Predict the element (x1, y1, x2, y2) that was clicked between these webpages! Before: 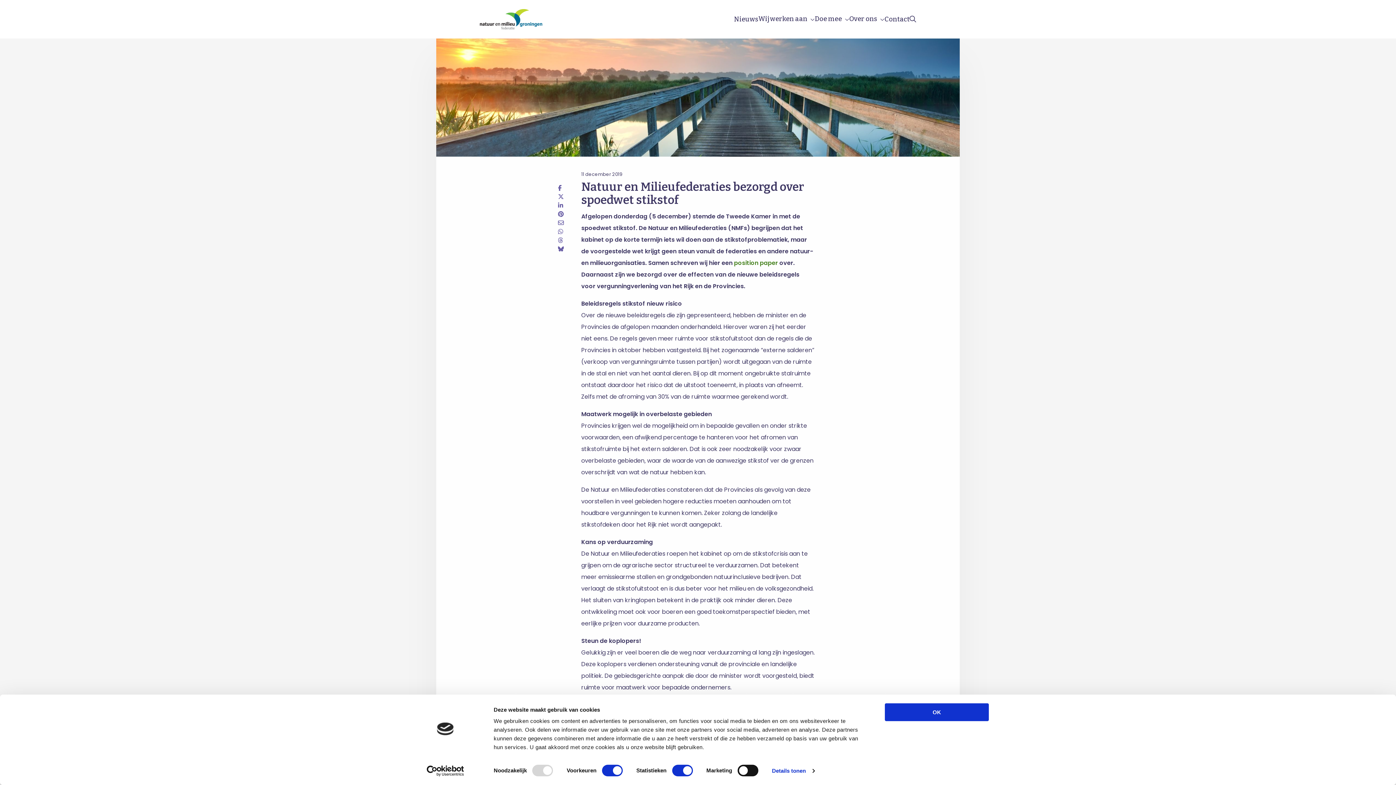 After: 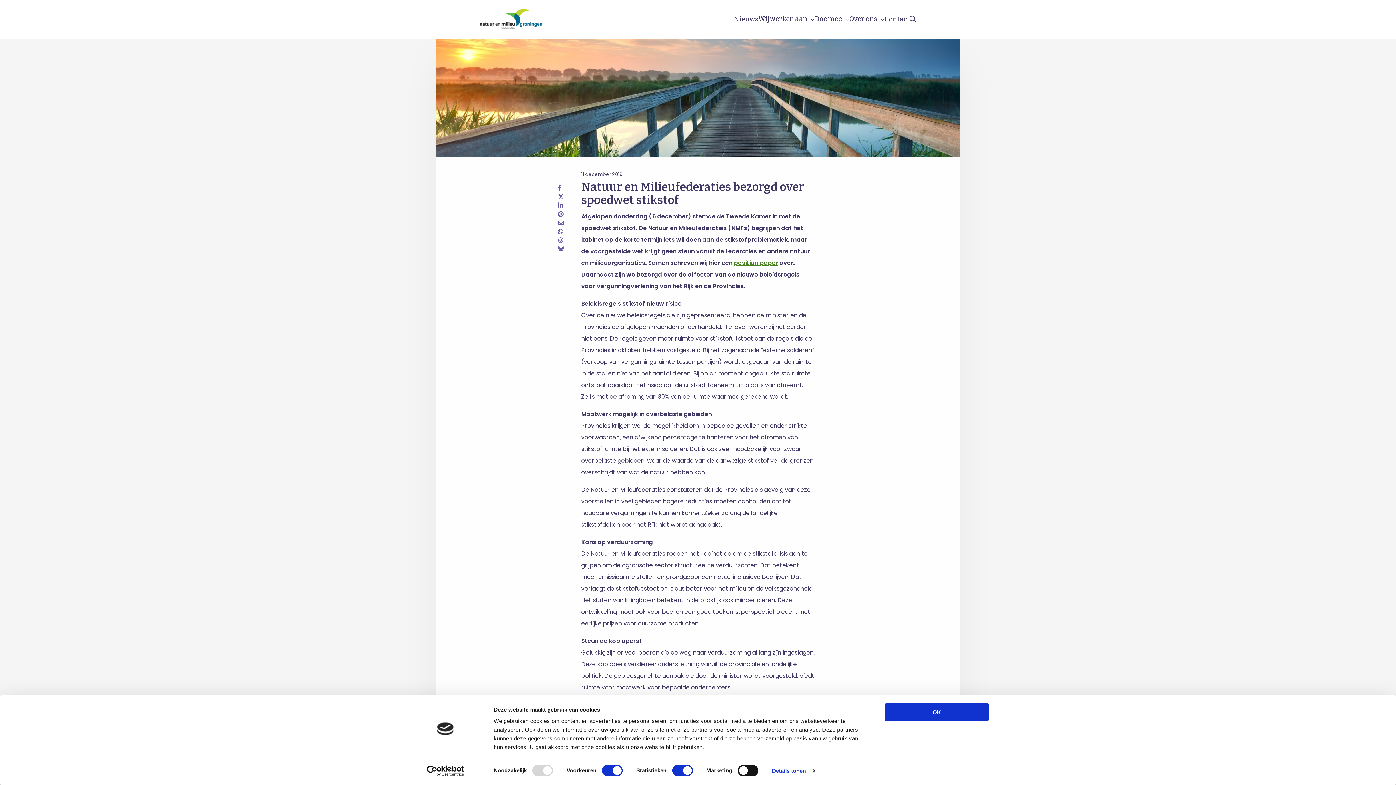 Action: bbox: (734, 258, 778, 267) label: position paper